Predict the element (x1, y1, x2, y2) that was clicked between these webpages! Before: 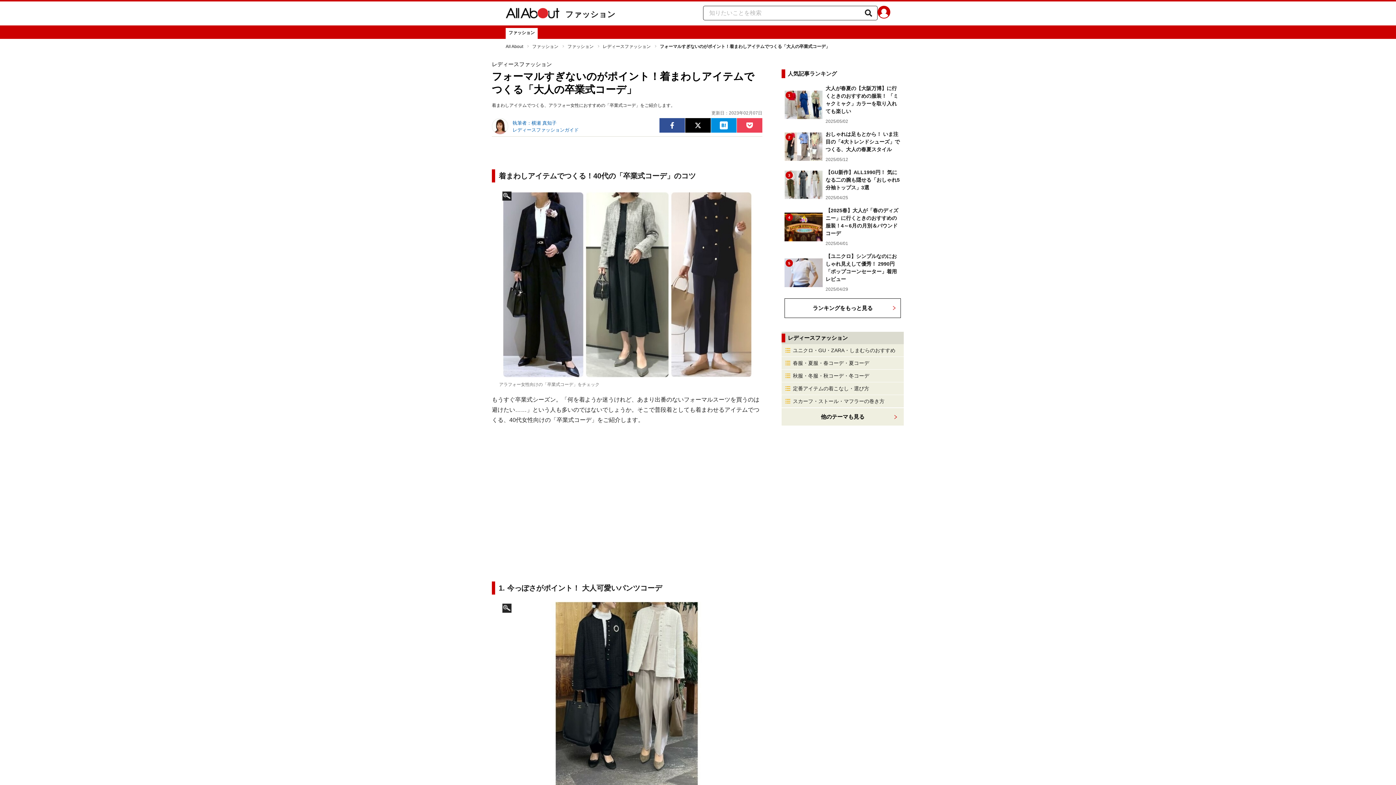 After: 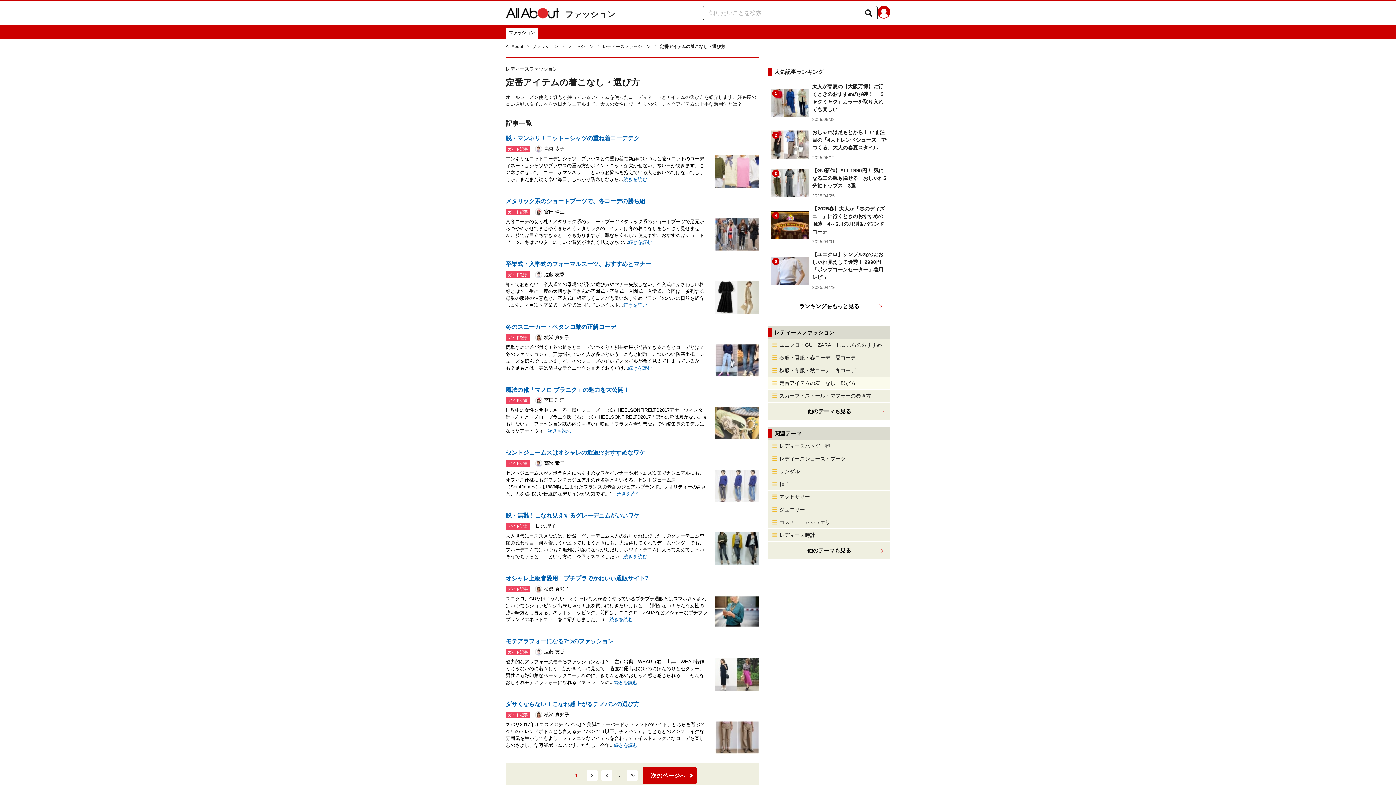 Action: label: 定番アイテムの着こなし・選び方 bbox: (781, 382, 904, 394)